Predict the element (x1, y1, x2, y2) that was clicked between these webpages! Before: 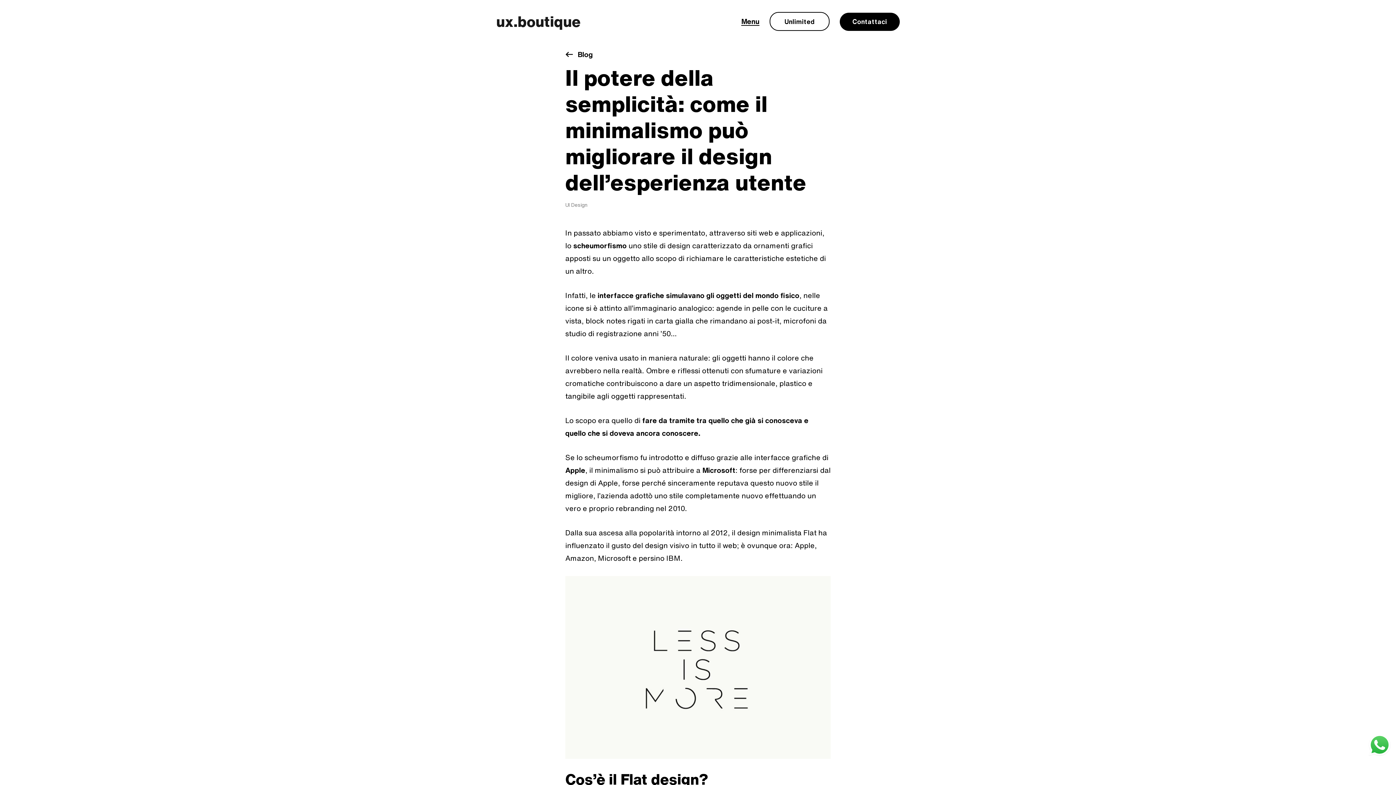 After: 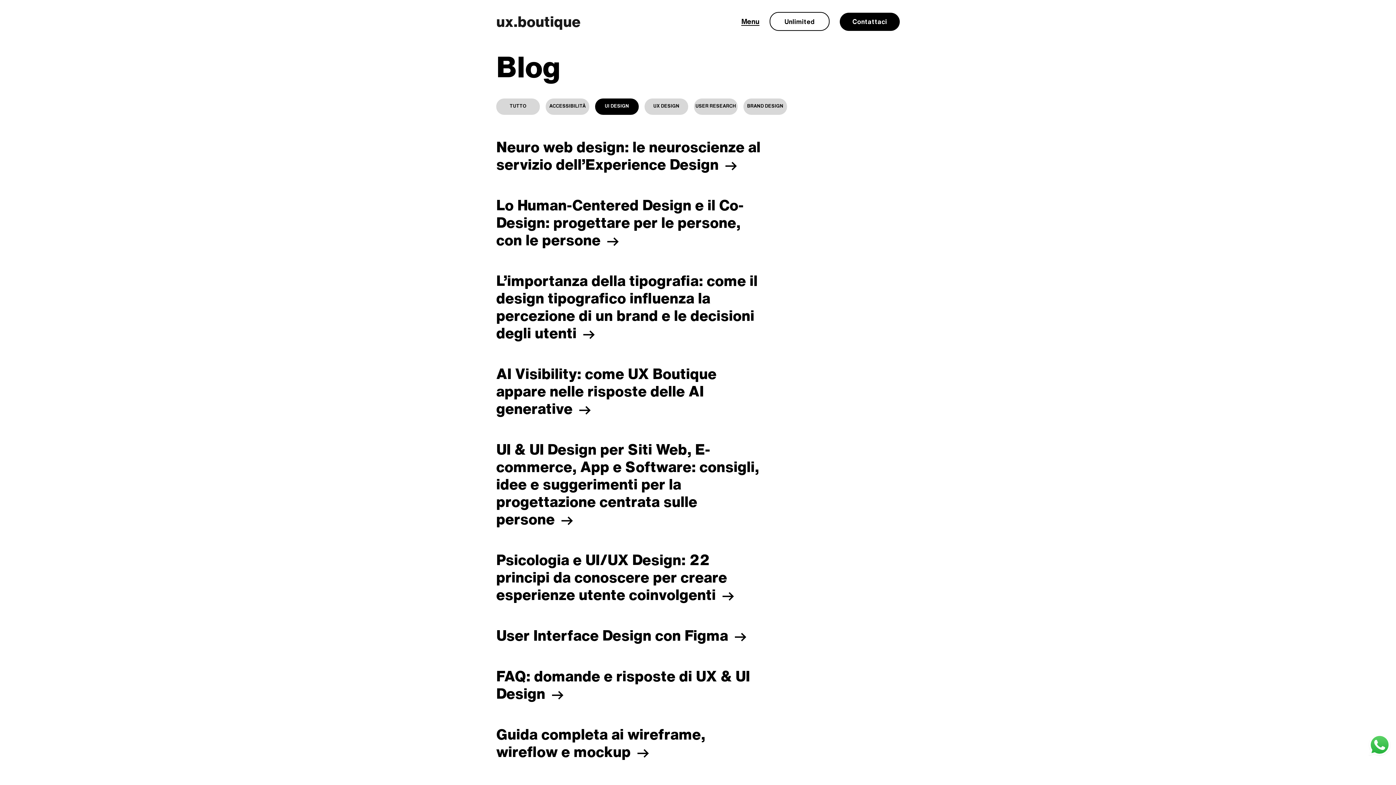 Action: bbox: (565, 201, 587, 209) label: UI Design